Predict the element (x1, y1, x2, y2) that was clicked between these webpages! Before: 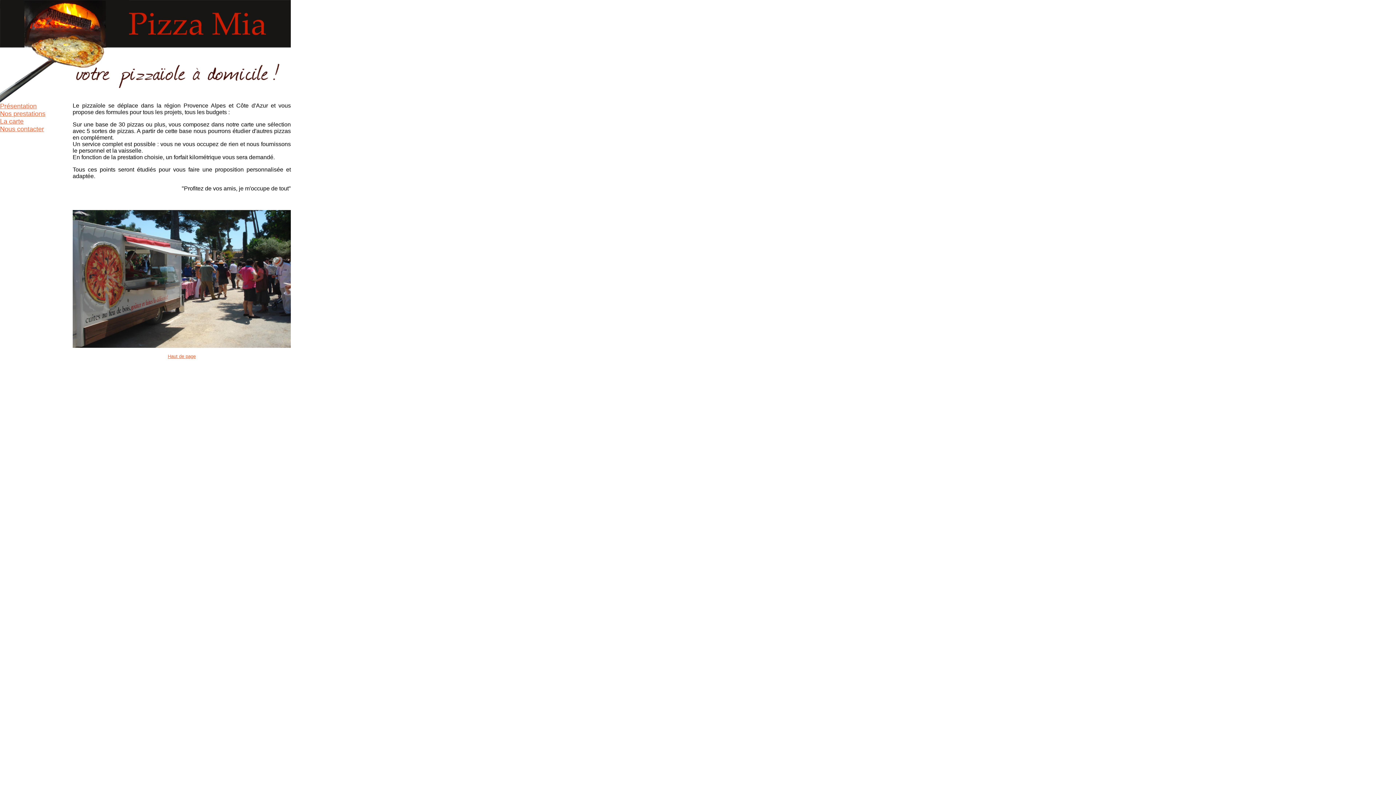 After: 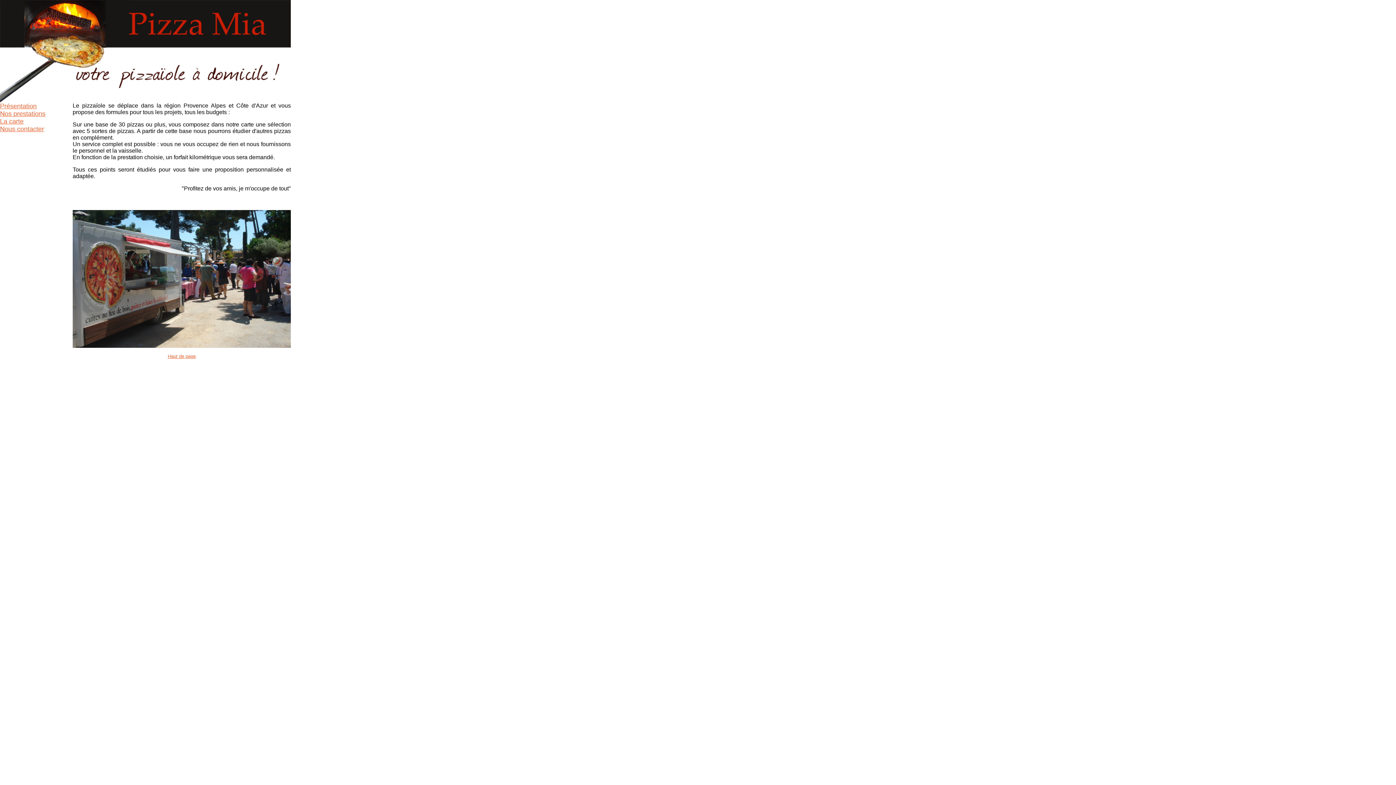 Action: label: Haut de page bbox: (167, 353, 195, 359)